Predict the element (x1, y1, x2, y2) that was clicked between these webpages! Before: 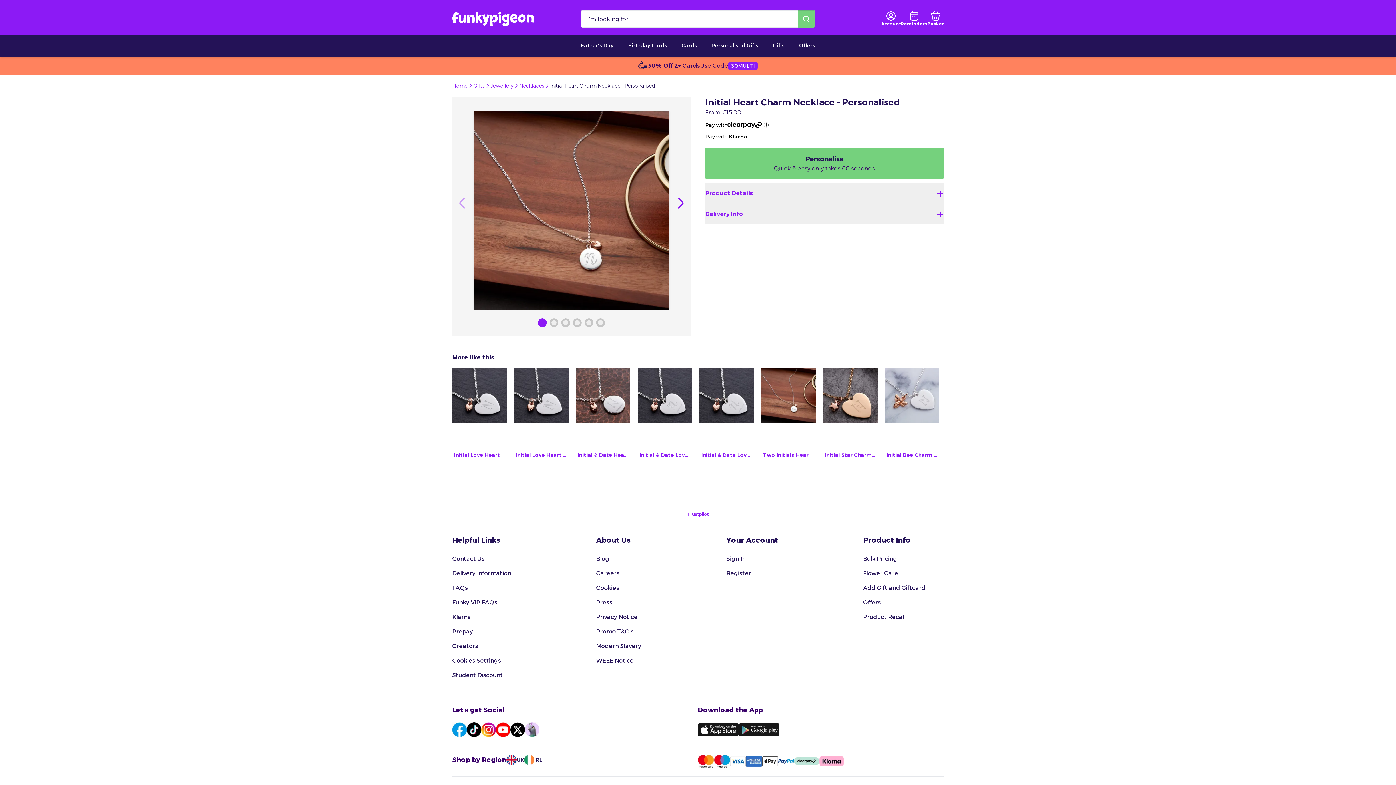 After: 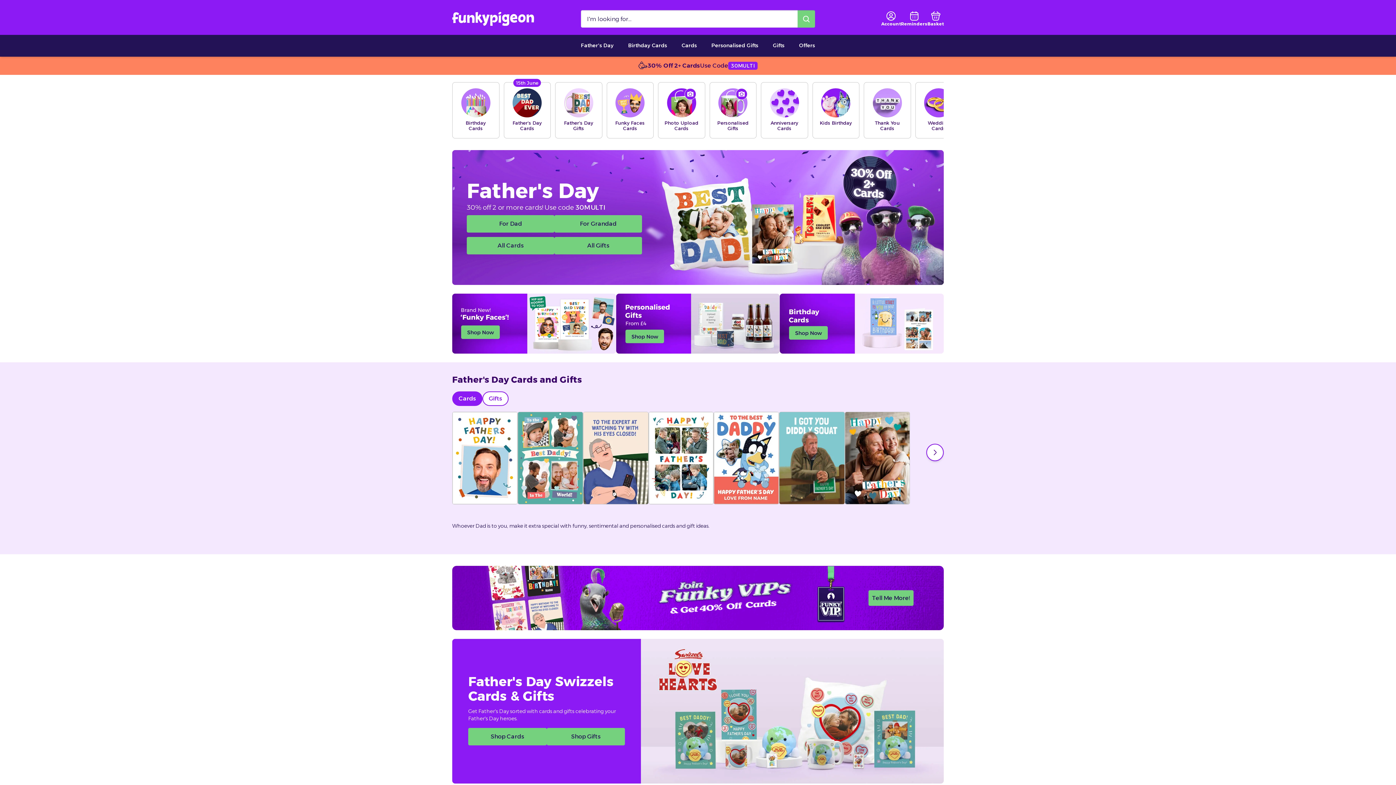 Action: bbox: (452, 82, 467, 89) label: Home